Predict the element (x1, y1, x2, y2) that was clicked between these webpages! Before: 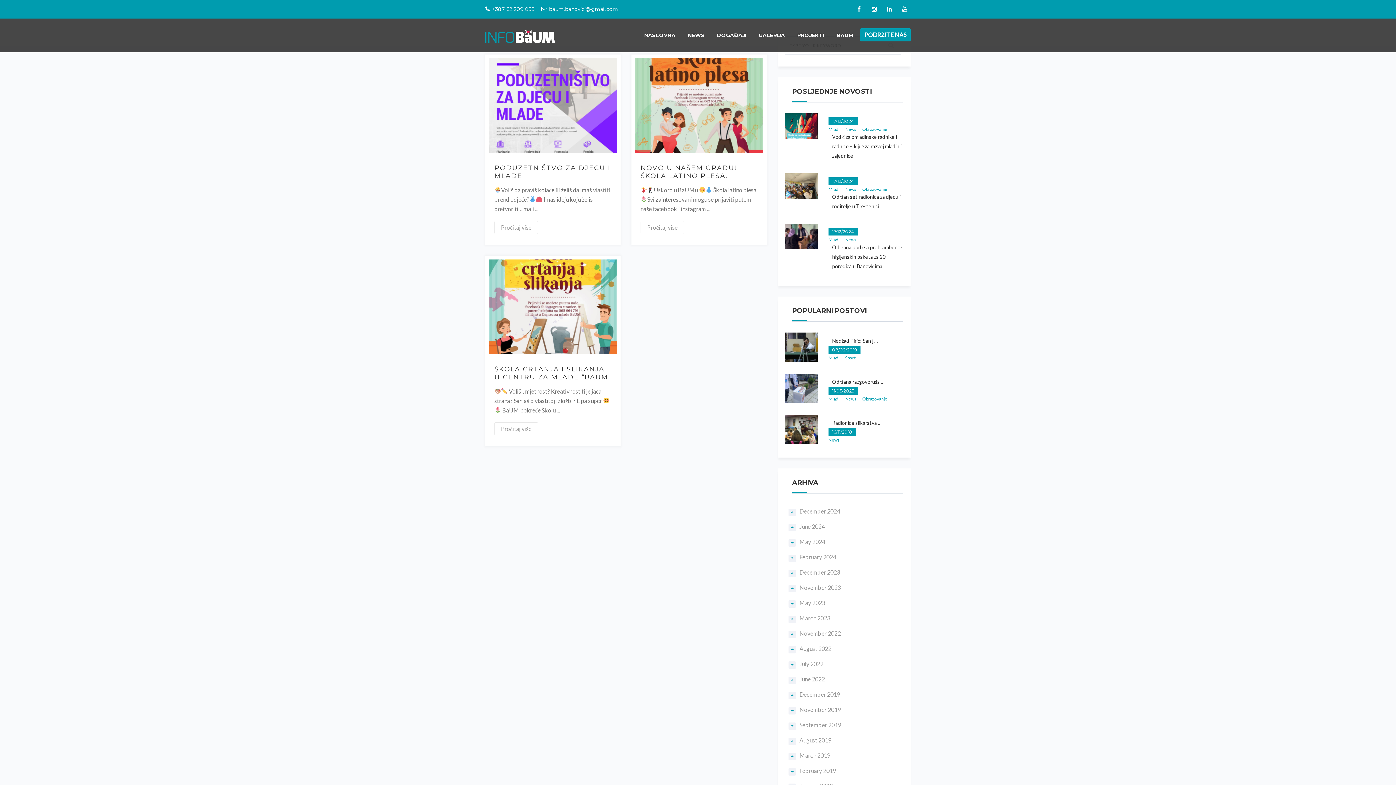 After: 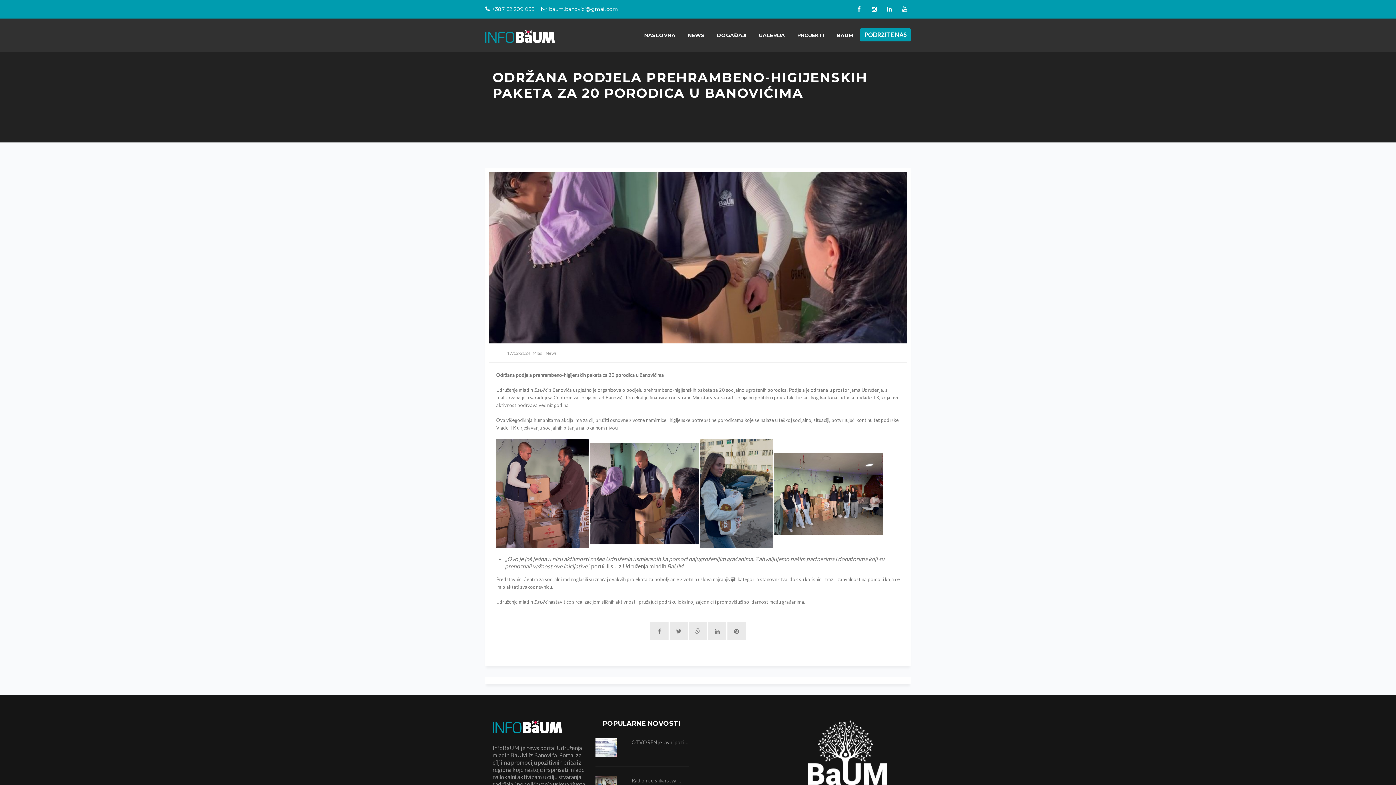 Action: label: Održana podjela prehrambeno-higijenskih paketa za 20 porodica u Banovićima bbox: (832, 242, 903, 271)